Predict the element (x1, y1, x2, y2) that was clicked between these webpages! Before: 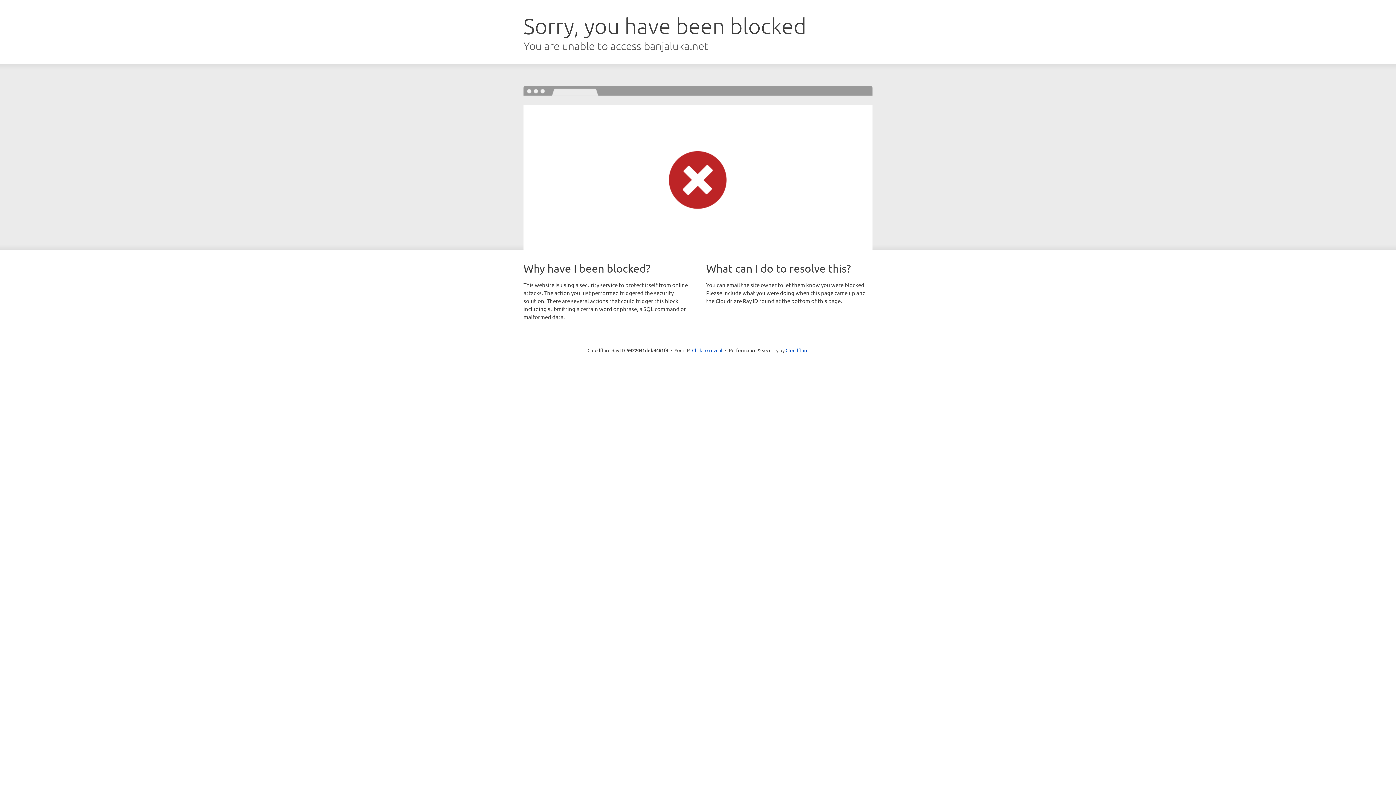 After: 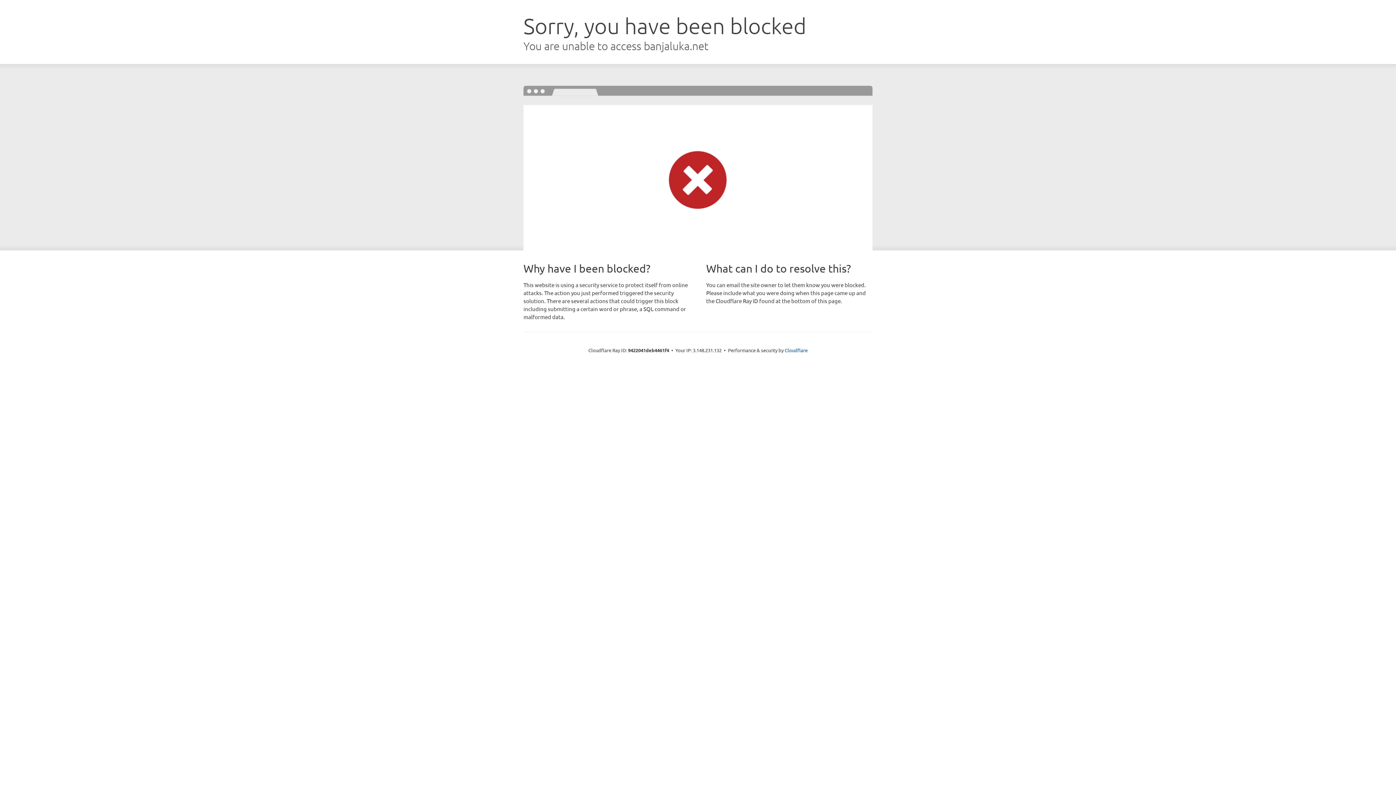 Action: bbox: (692, 346, 722, 353) label: Click to reveal